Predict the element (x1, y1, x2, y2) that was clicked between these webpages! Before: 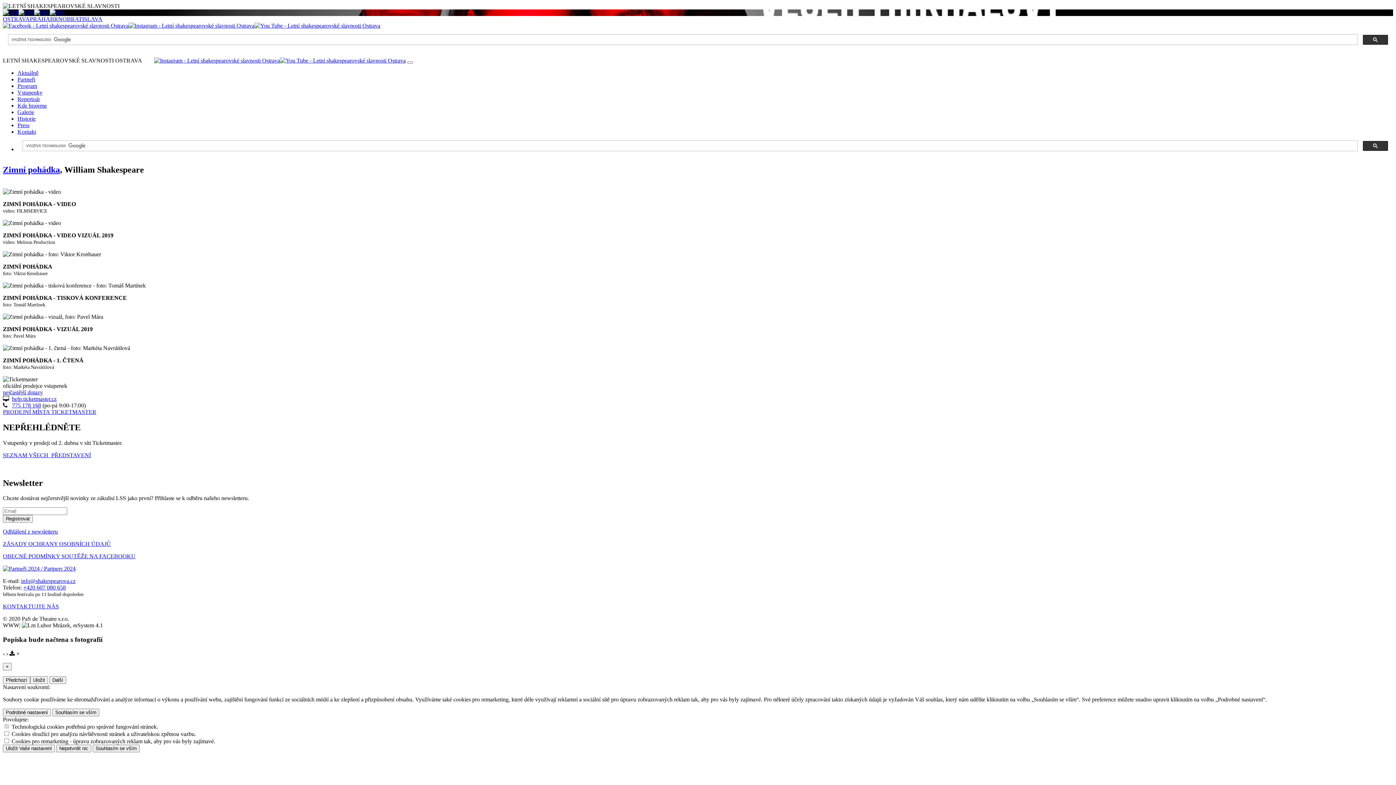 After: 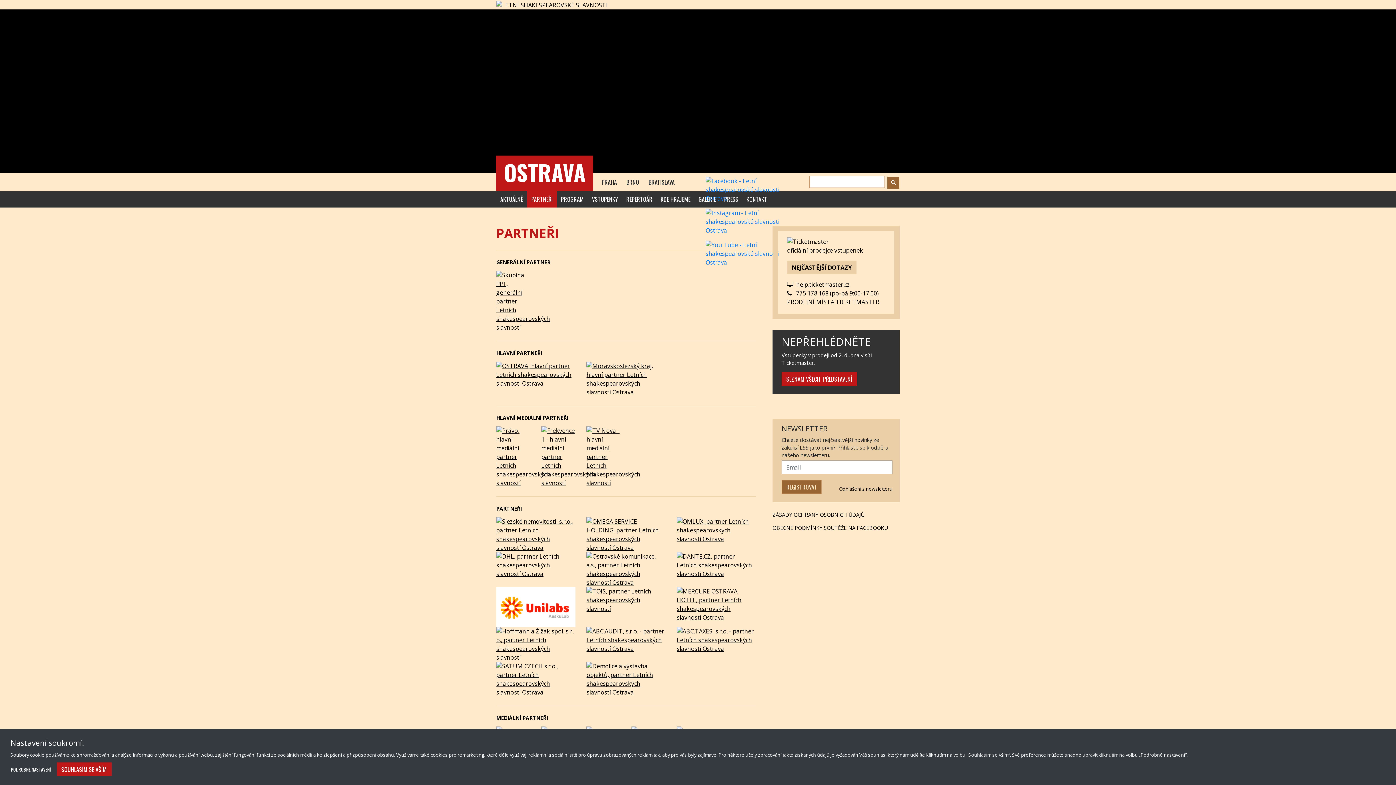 Action: label: Partneři bbox: (17, 76, 35, 82)